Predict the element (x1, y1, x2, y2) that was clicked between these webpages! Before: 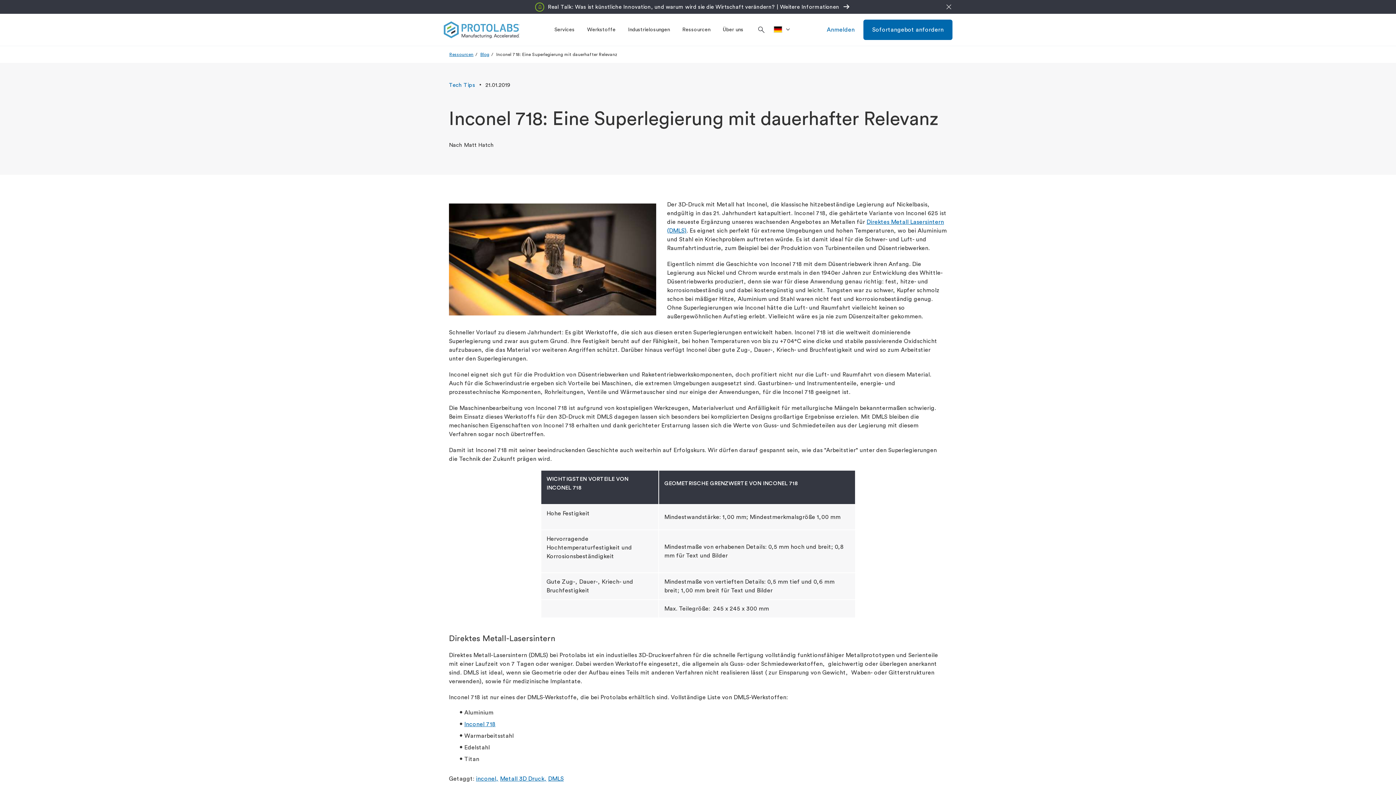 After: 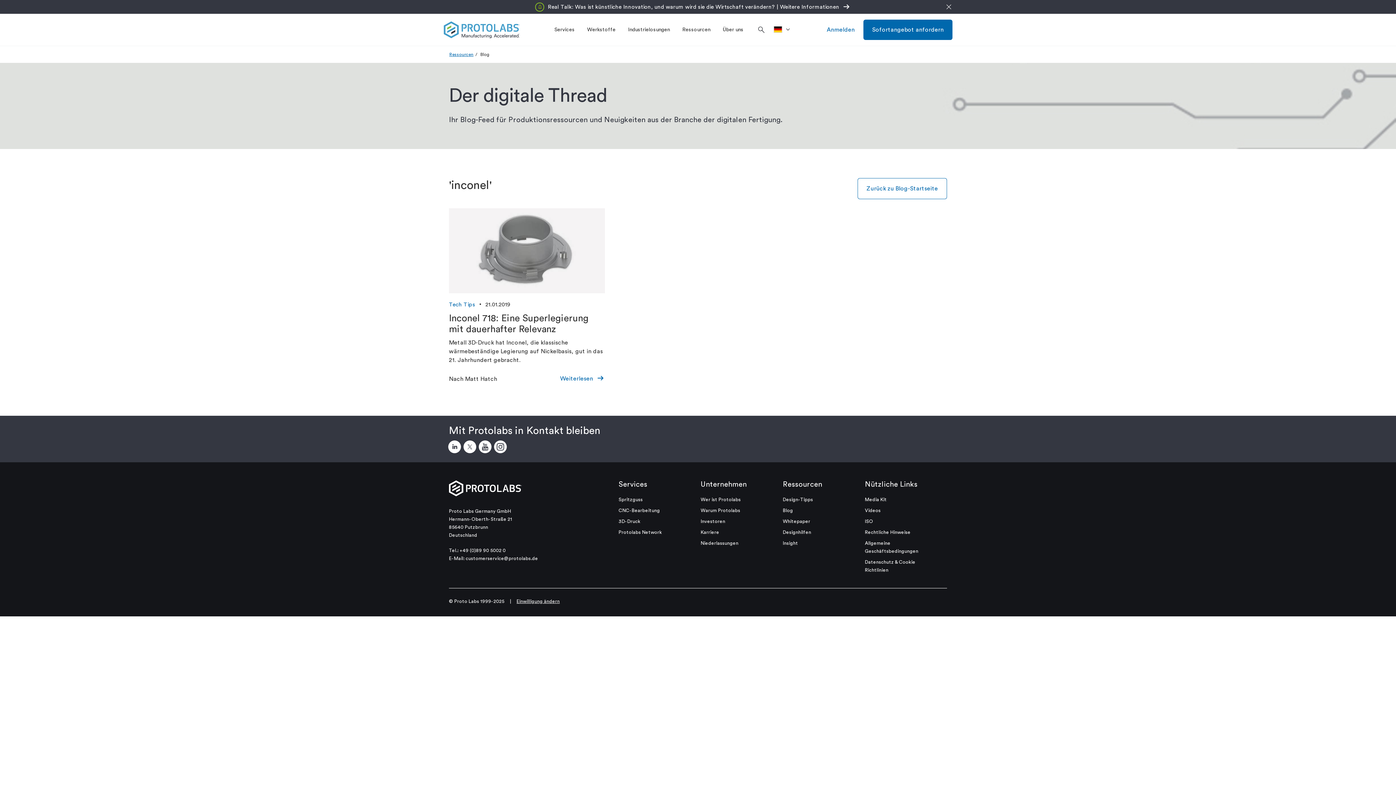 Action: bbox: (476, 776, 498, 782) label: inconel,